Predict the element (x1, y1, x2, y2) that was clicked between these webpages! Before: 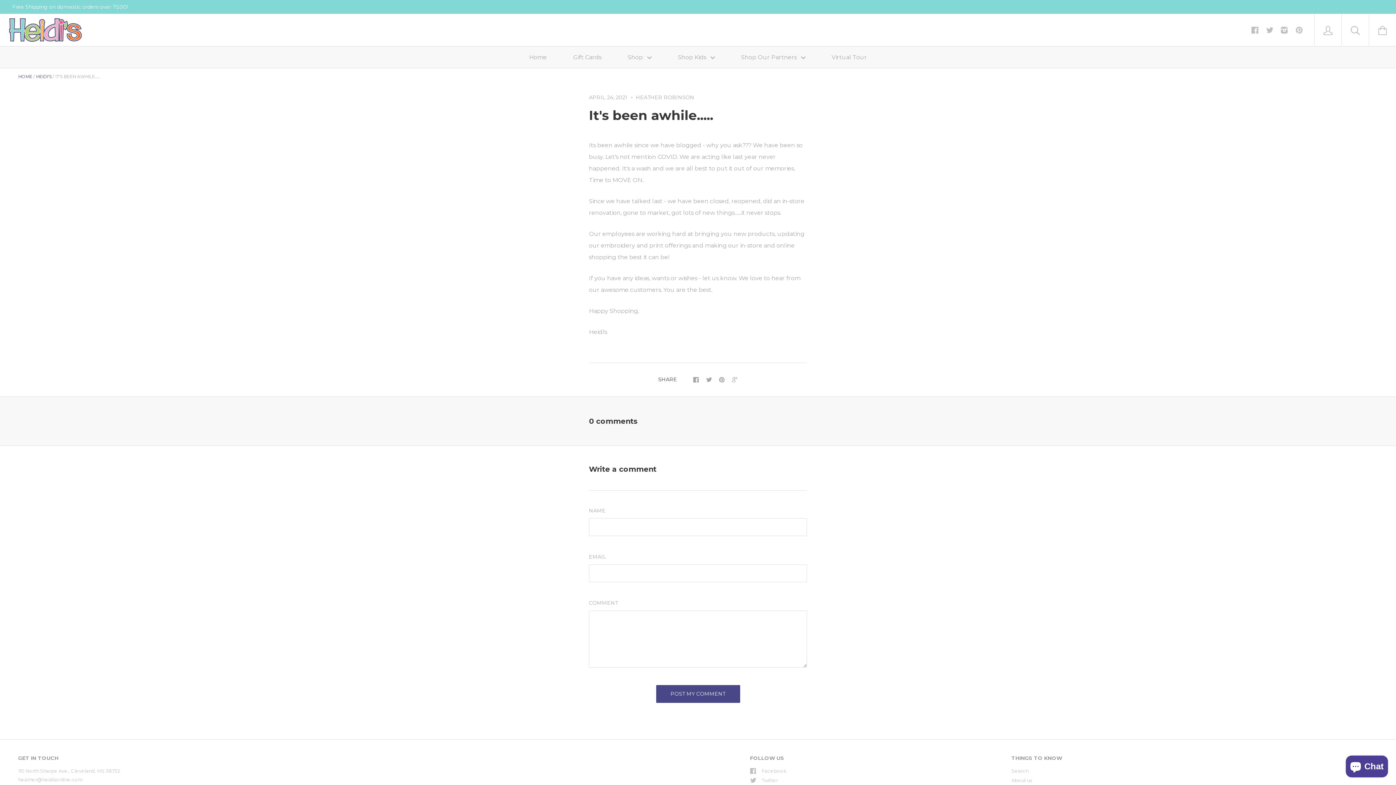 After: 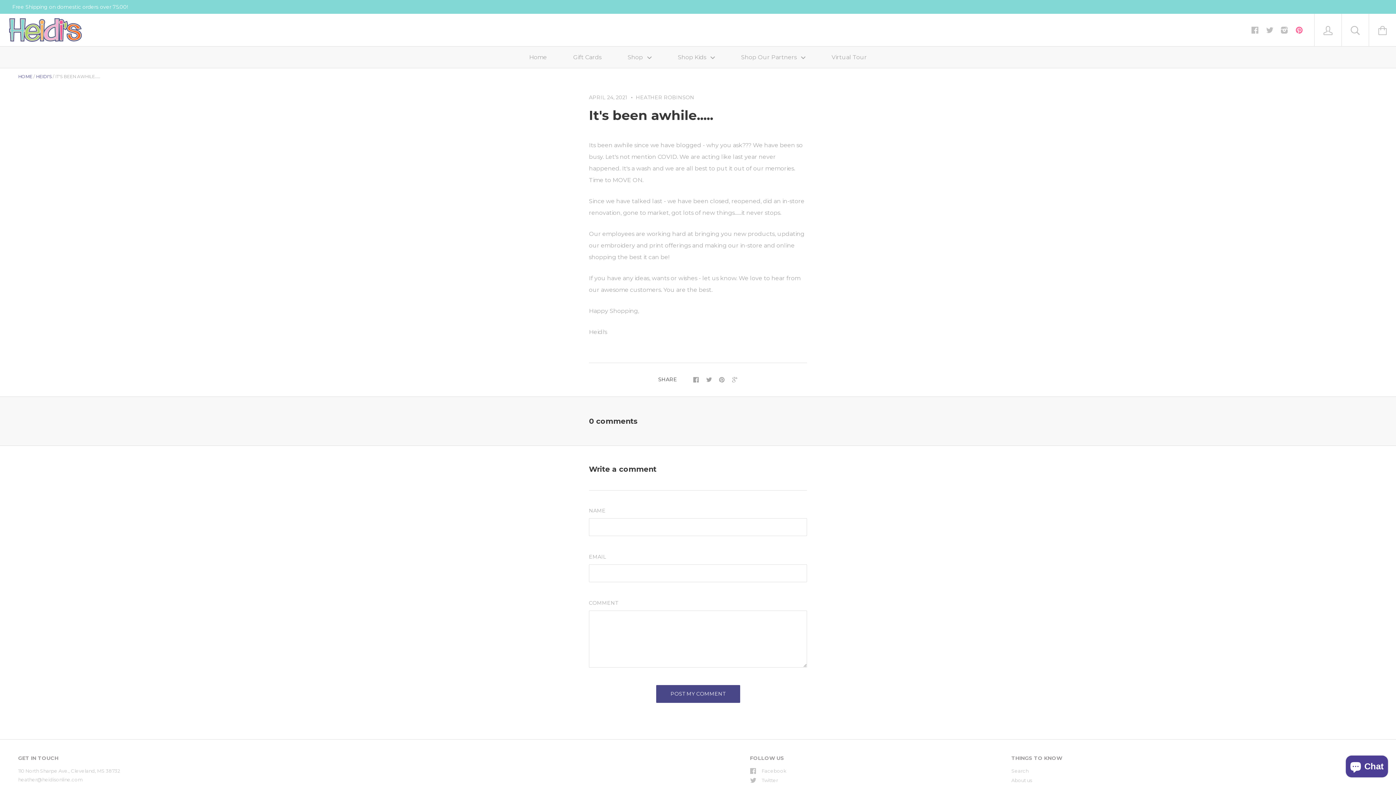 Action: bbox: (1296, 26, 1303, 33)